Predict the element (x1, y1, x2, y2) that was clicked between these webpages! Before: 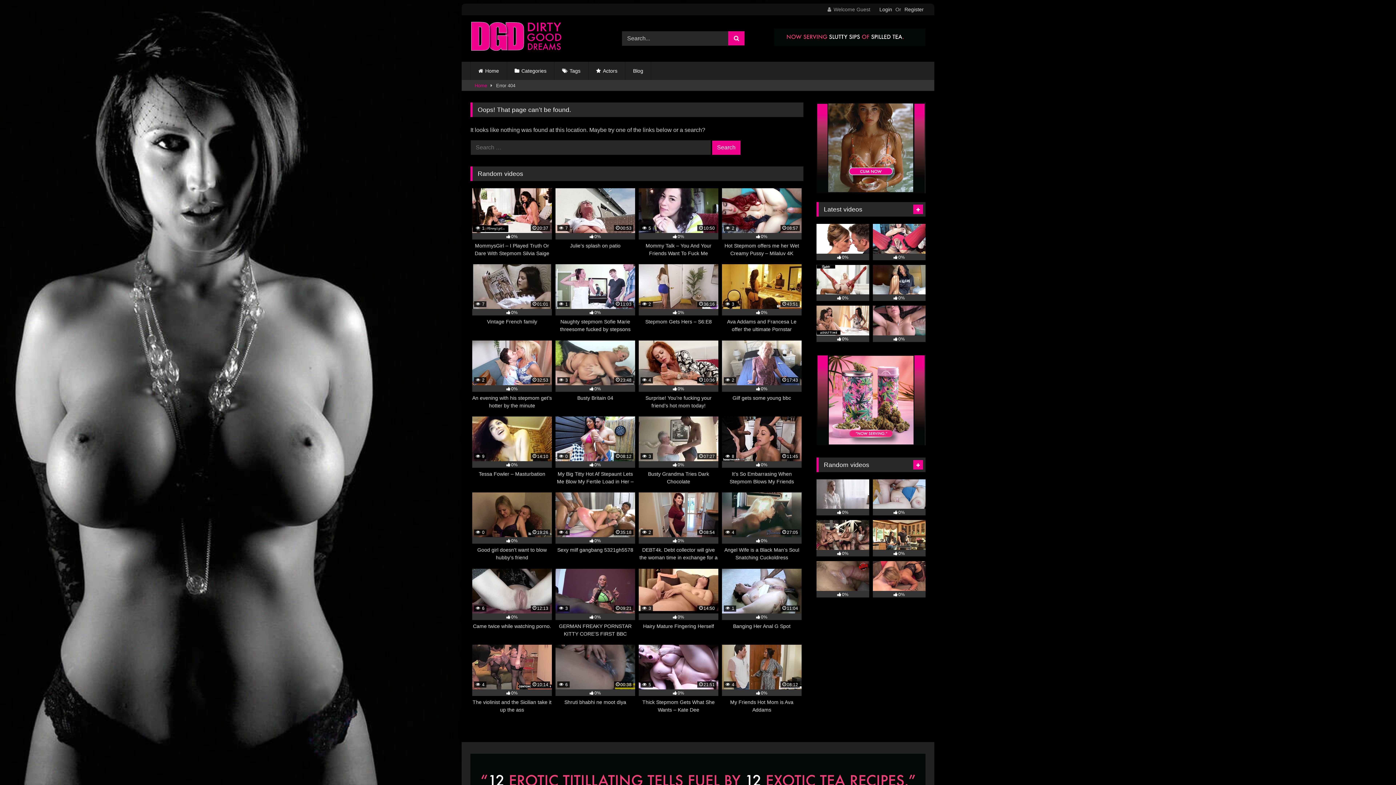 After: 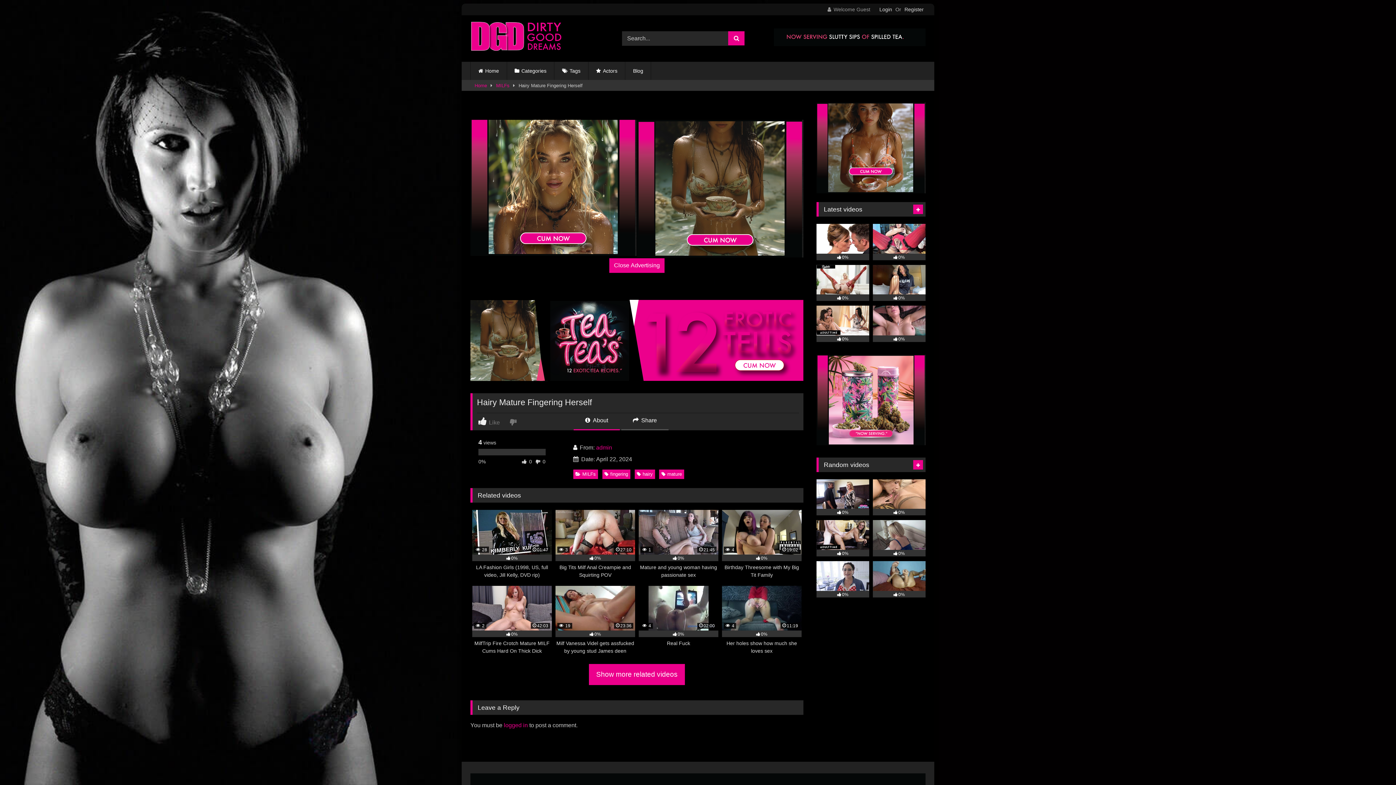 Action: bbox: (638, 568, 718, 638) label:  3
14:50
0%
Hairy Mature Fingering Herself